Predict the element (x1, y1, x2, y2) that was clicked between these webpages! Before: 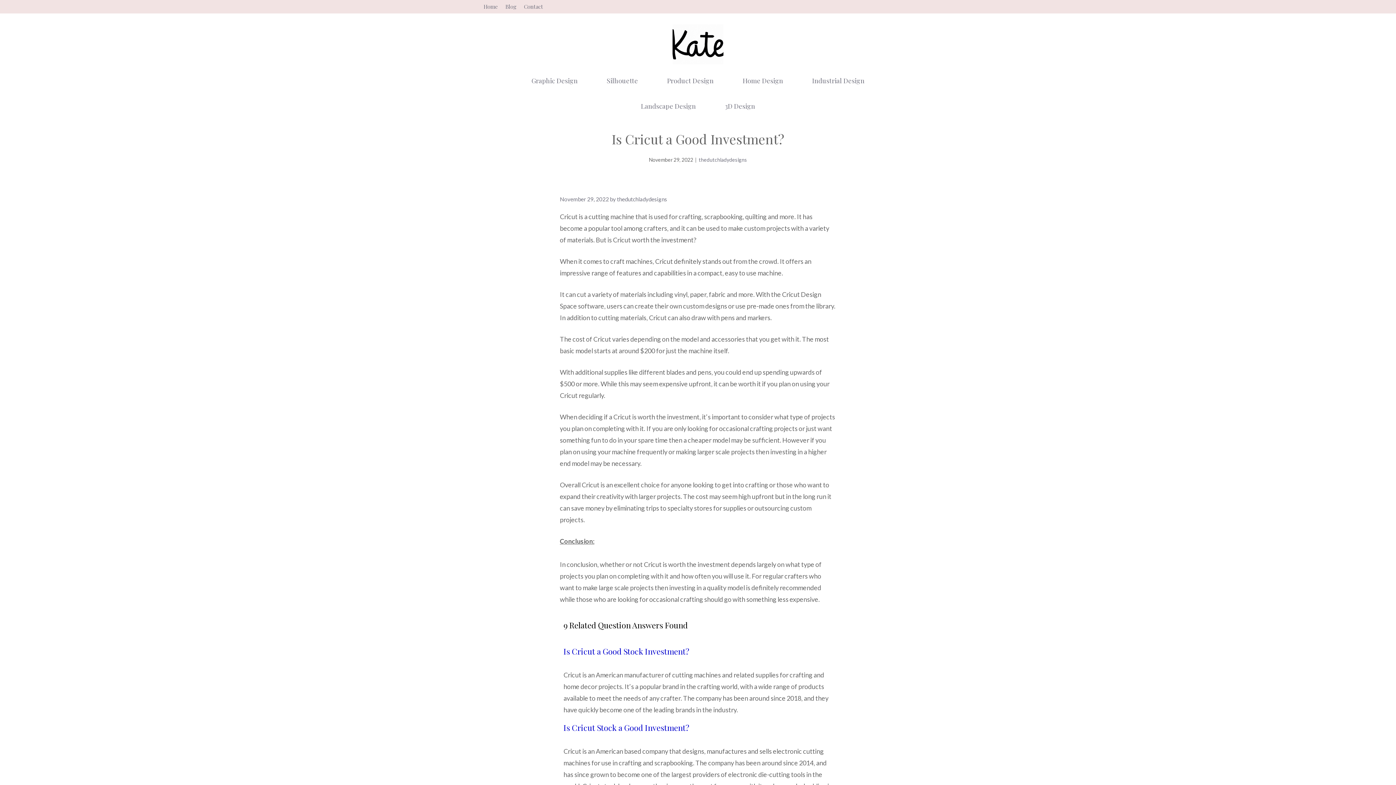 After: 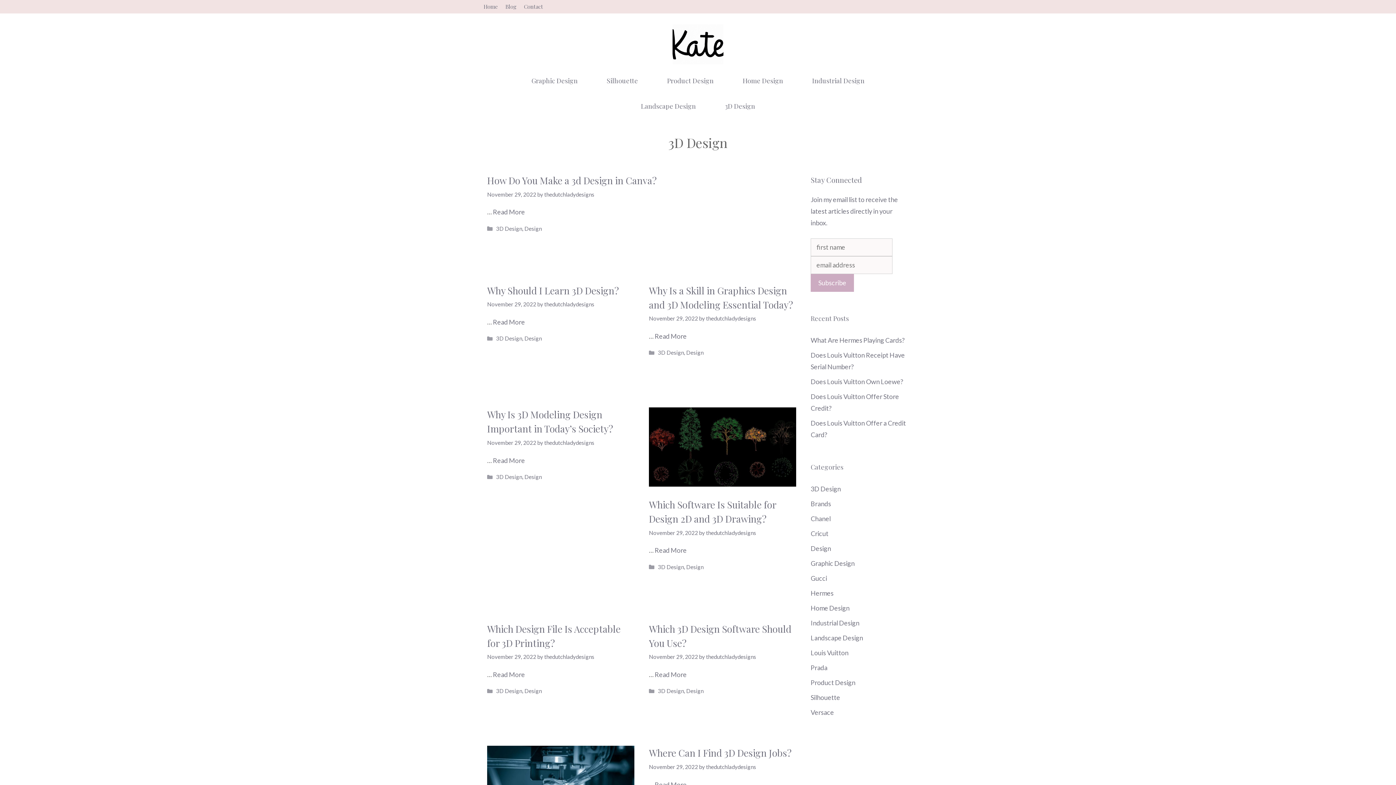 Action: label: 3D Design bbox: (710, 93, 769, 118)